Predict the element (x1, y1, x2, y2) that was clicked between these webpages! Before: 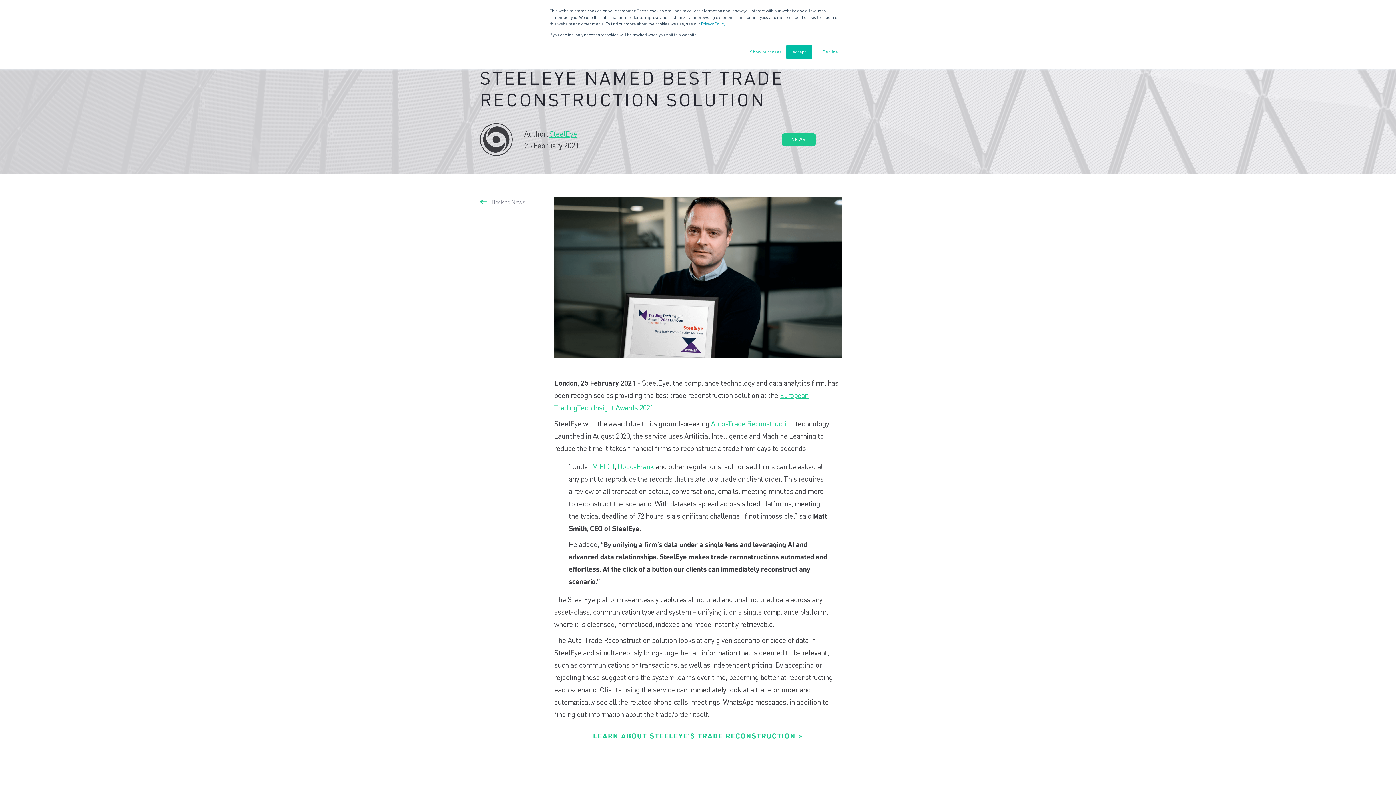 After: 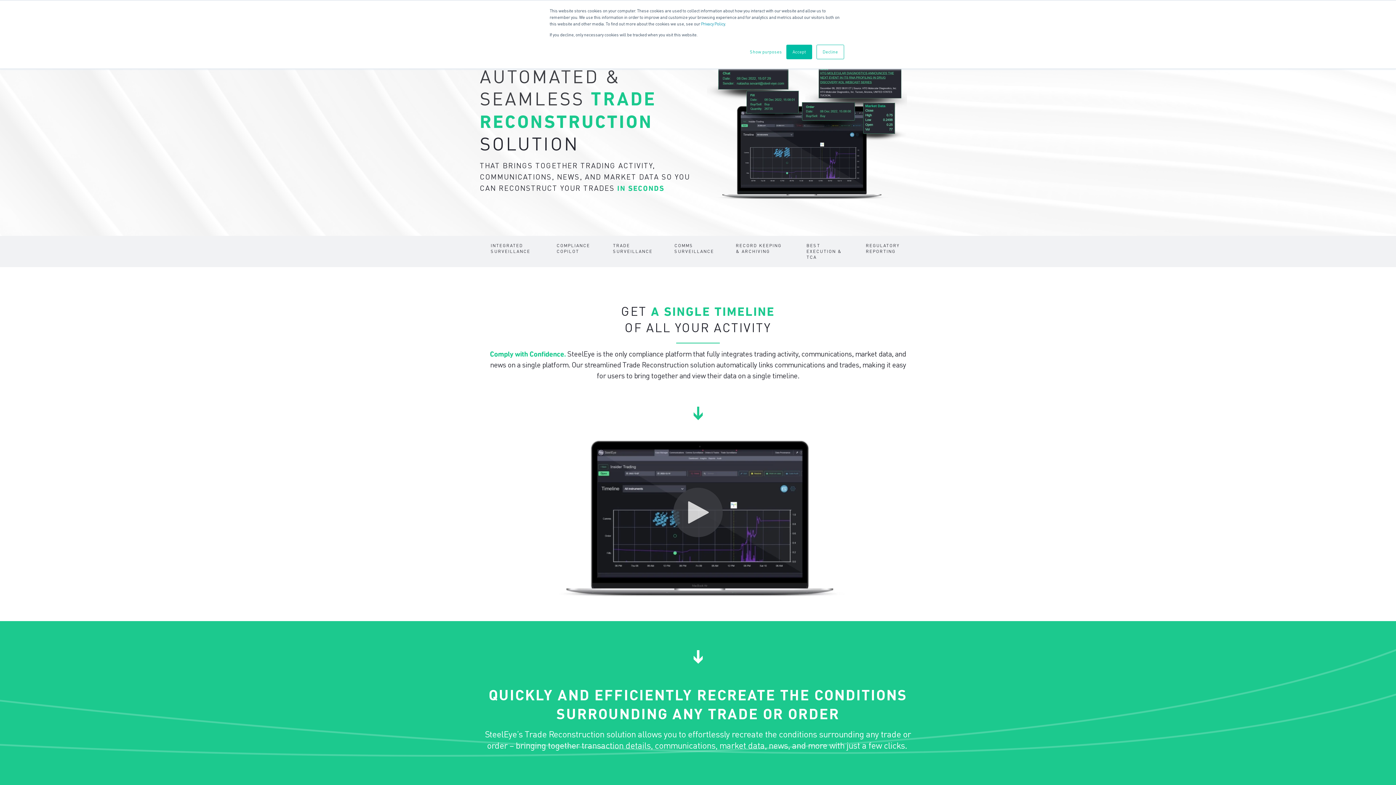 Action: label: LEARN ABOUT STEELEYE'S TRADE RECONSTRUCTION > bbox: (586, 728, 809, 749)